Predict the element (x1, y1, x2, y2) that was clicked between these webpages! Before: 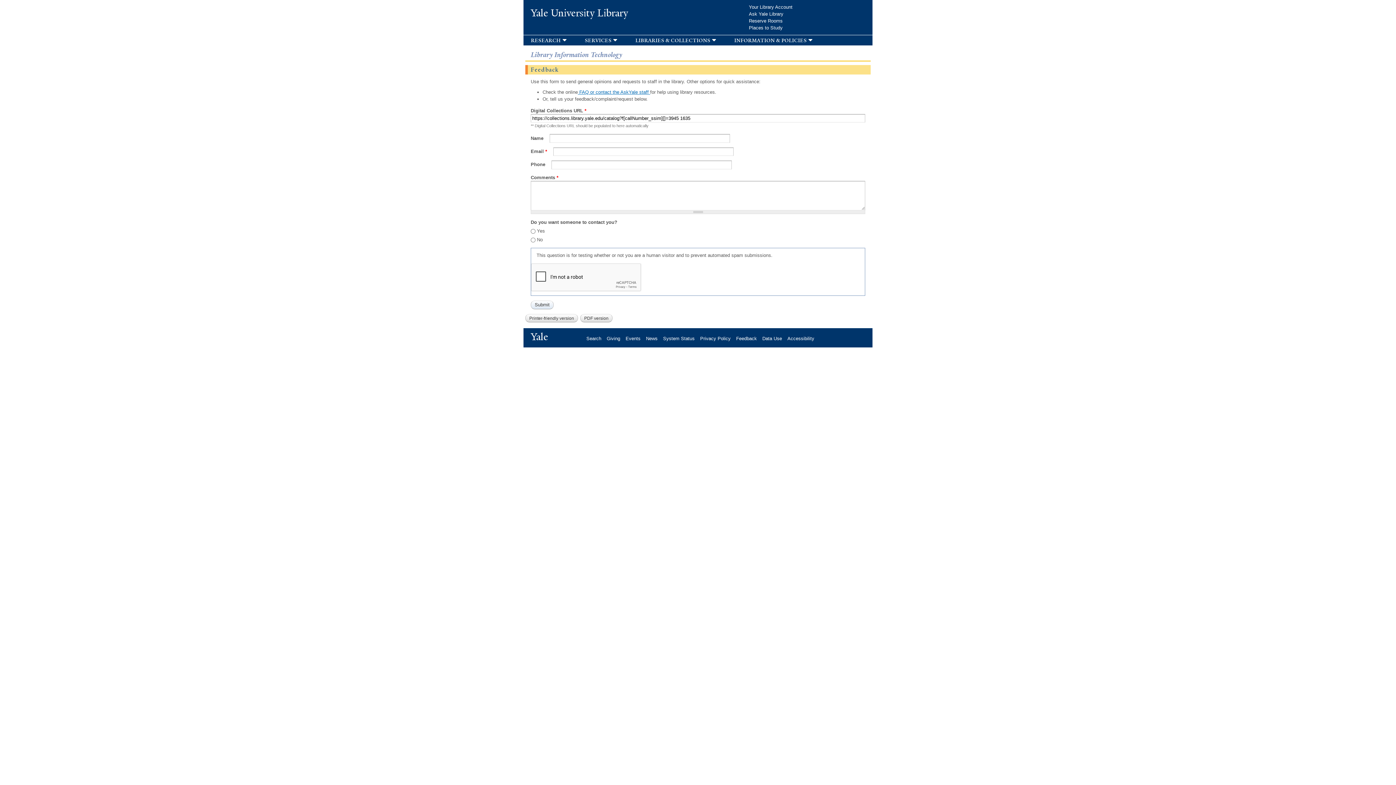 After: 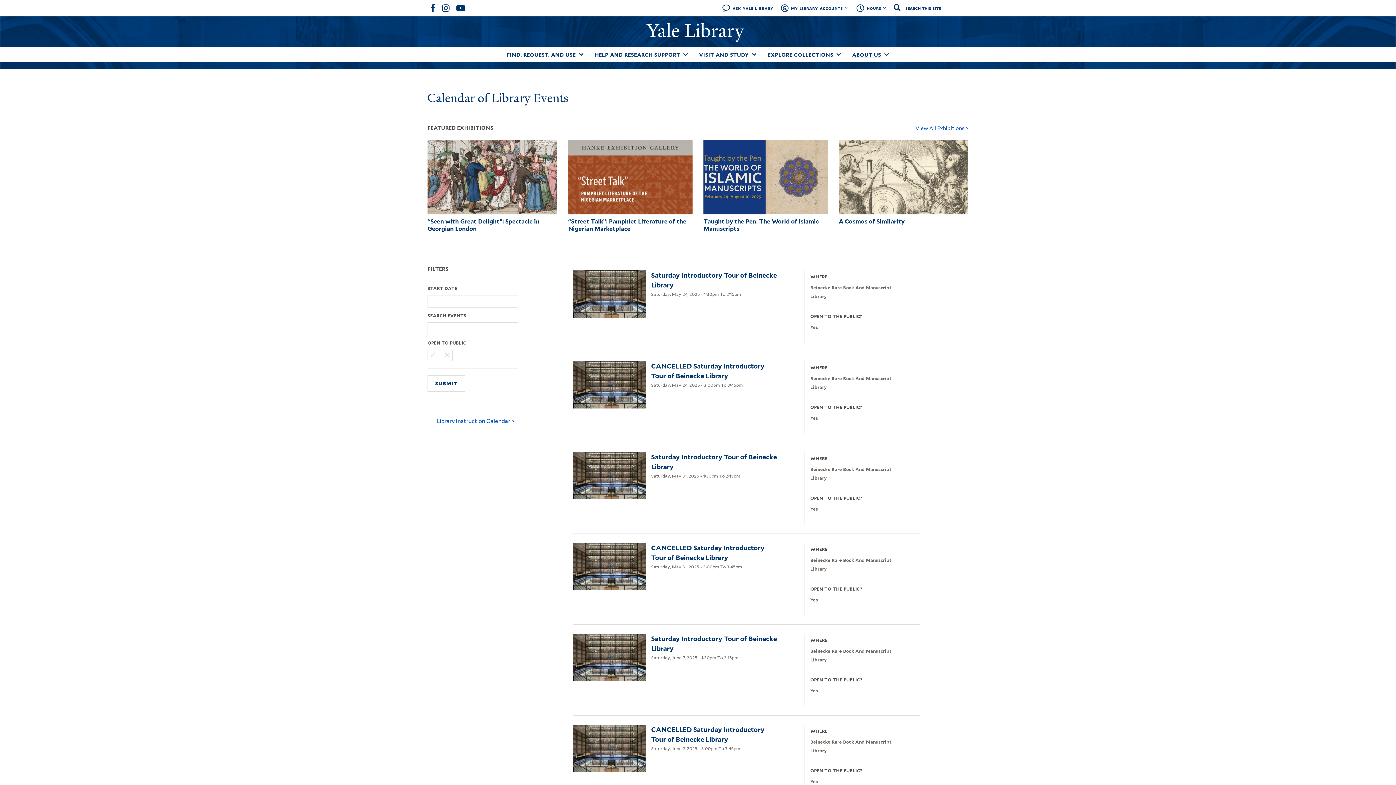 Action: label: Events bbox: (625, 335, 646, 341)